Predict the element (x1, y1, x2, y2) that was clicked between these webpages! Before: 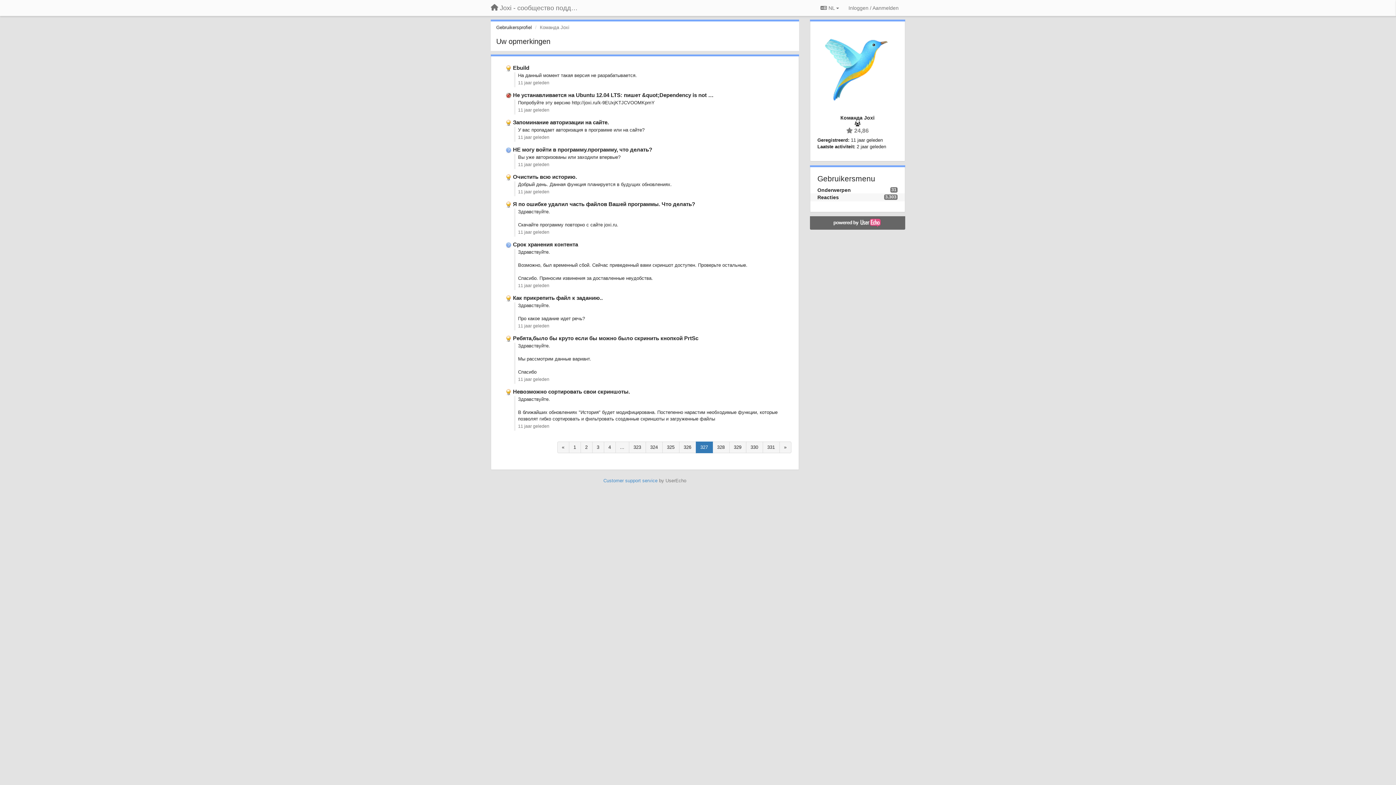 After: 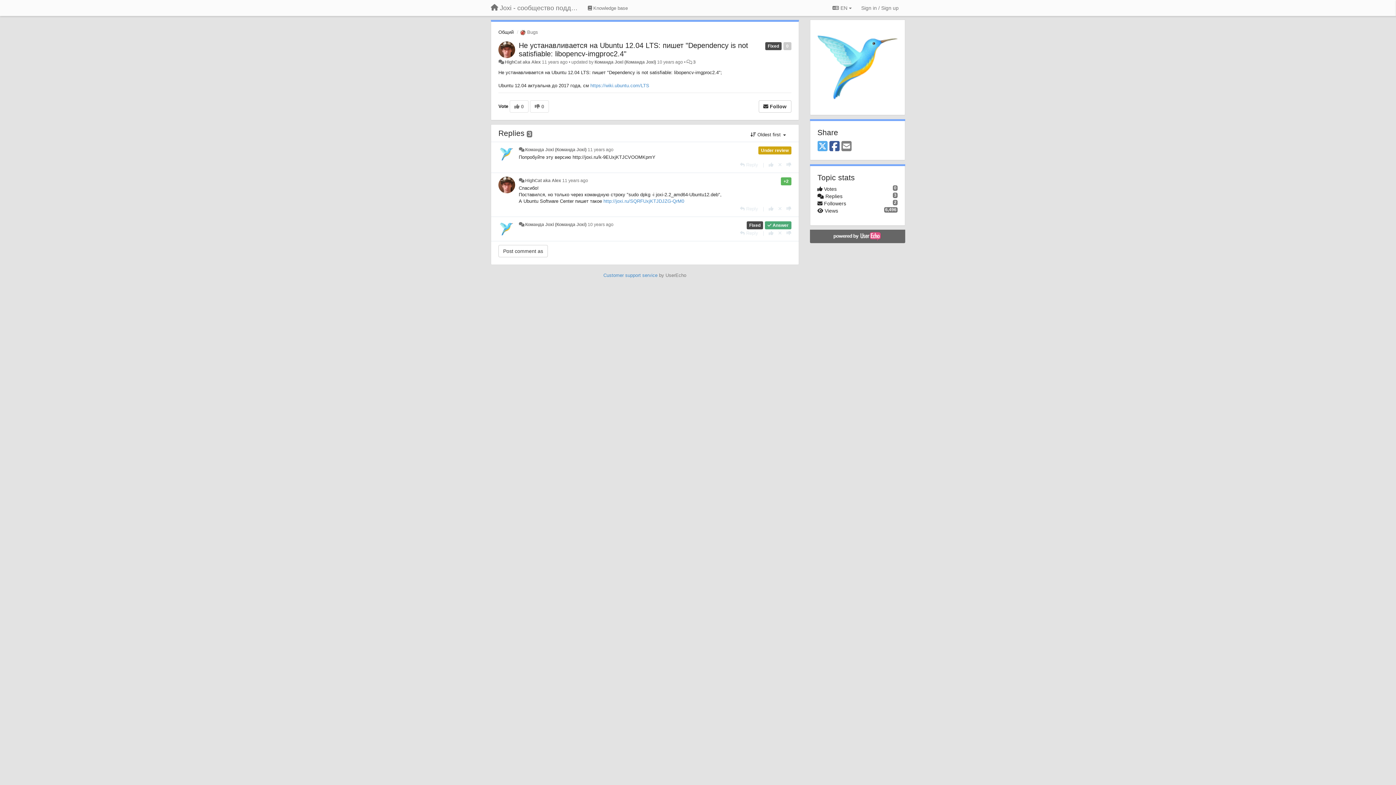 Action: bbox: (518, 107, 549, 112) label: 11 jaar geleden